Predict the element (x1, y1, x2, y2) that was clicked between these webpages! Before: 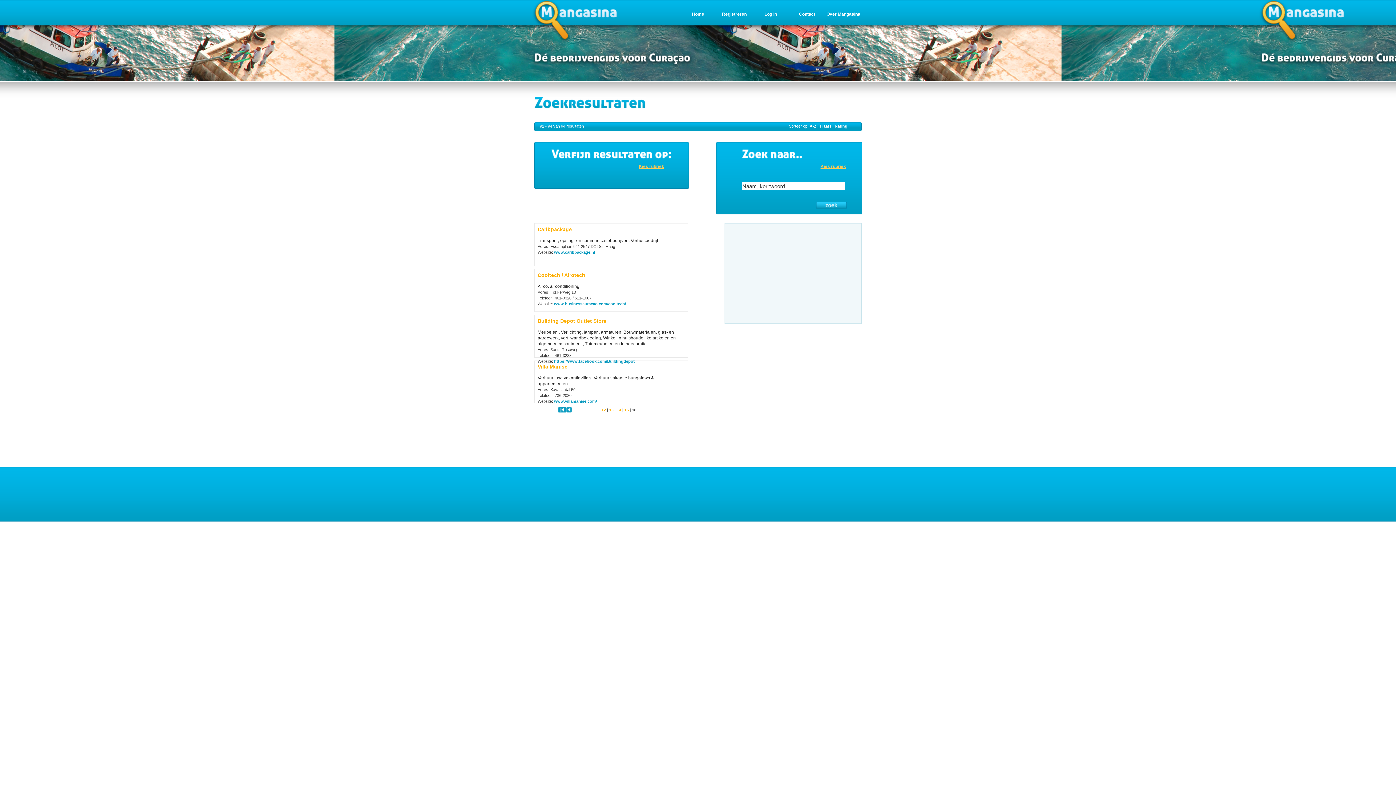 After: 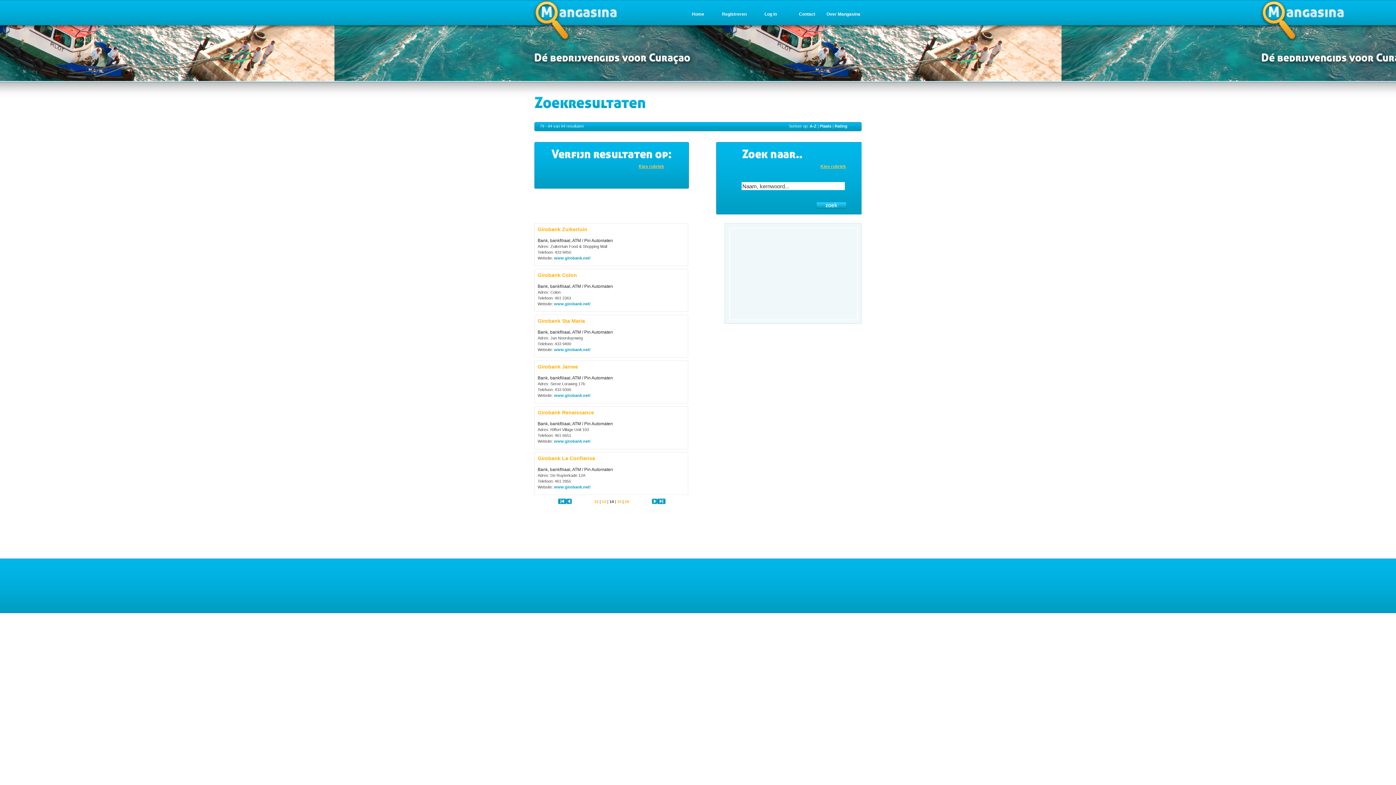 Action: label: 14 bbox: (616, 408, 621, 412)